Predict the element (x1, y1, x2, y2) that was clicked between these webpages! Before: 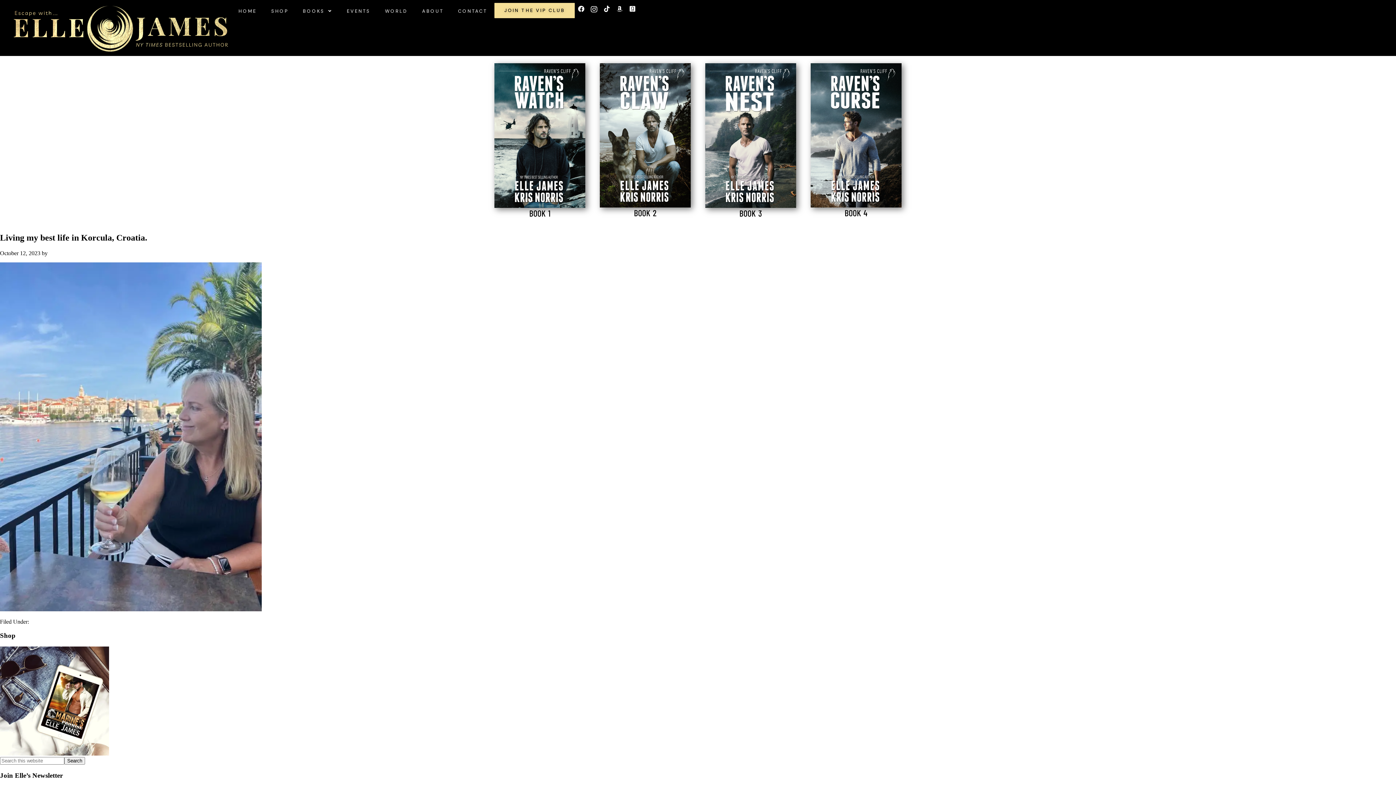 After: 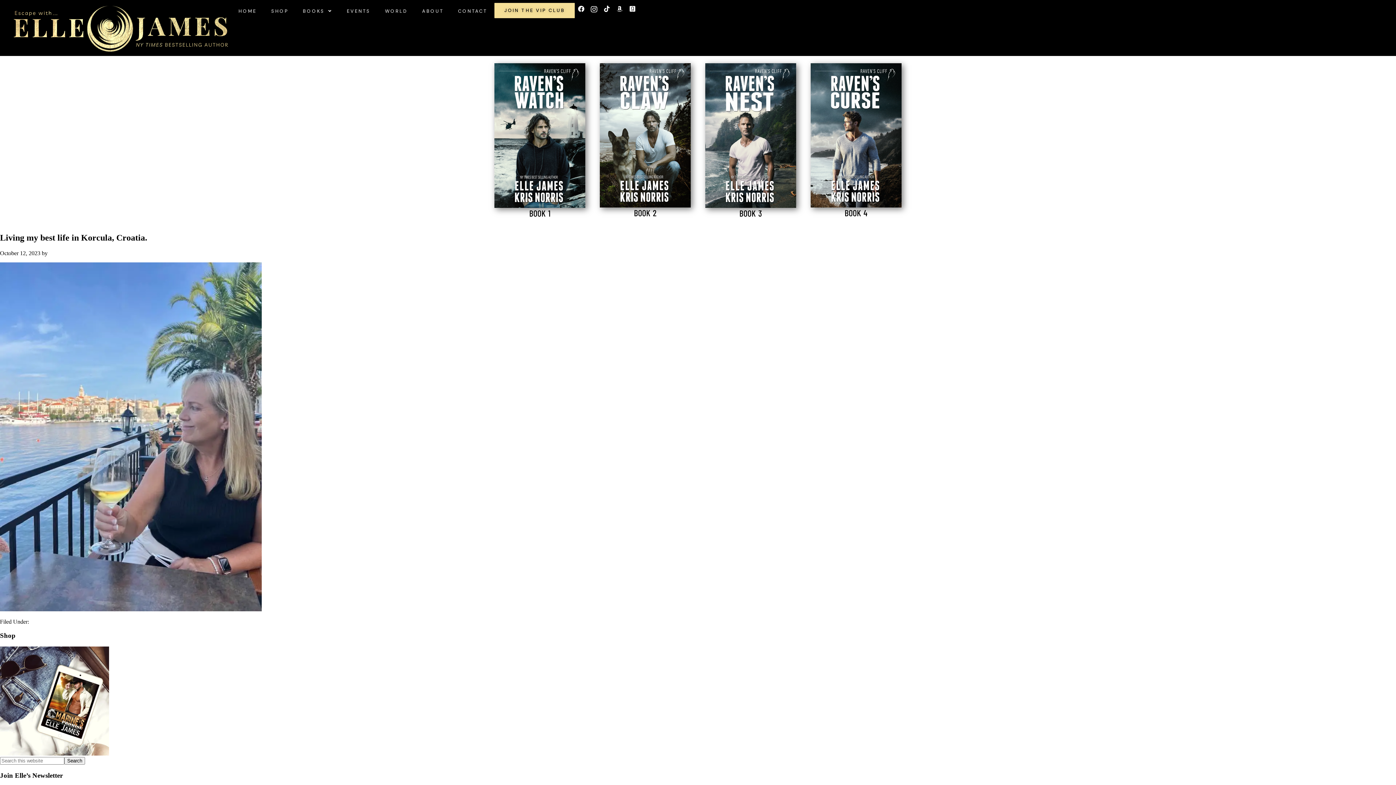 Action: label: WORLD bbox: (377, 2, 414, 19)